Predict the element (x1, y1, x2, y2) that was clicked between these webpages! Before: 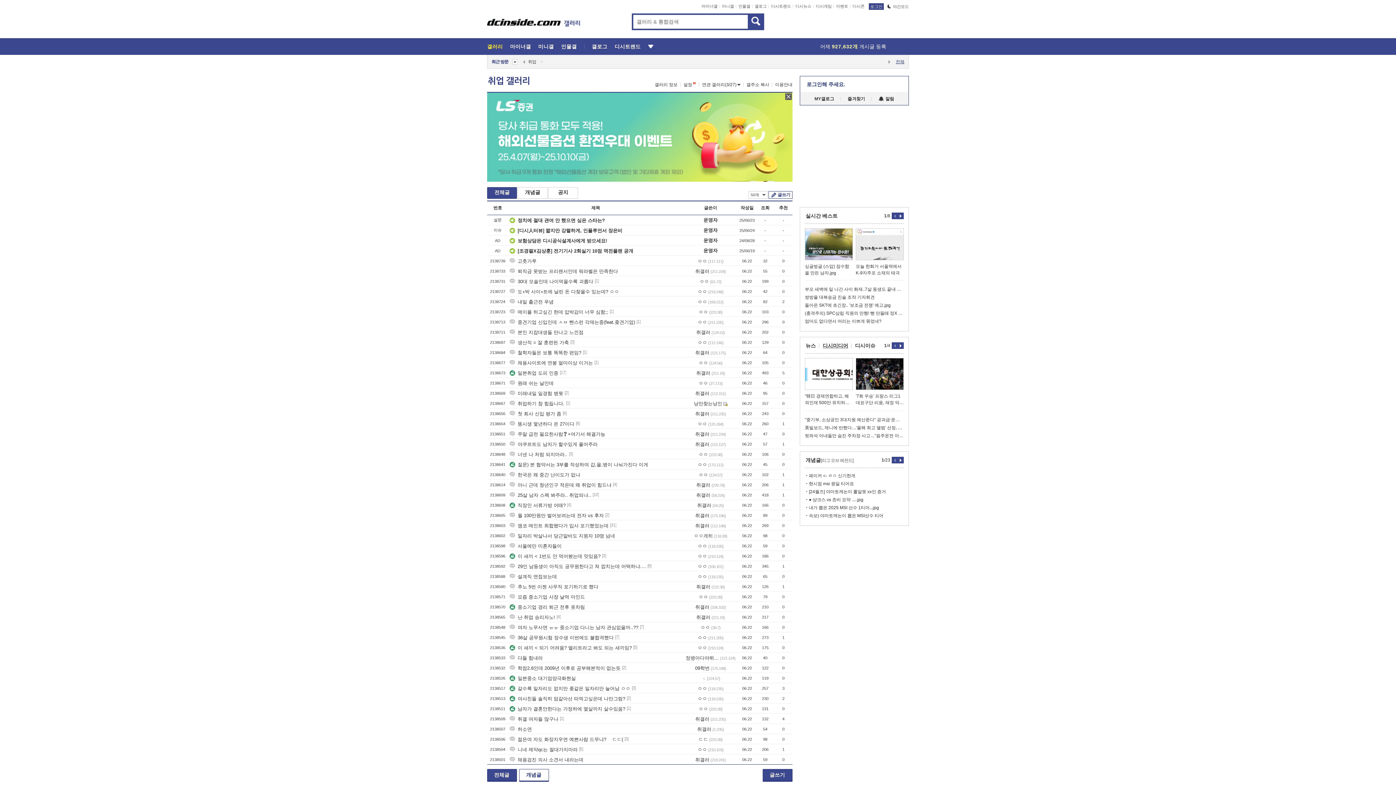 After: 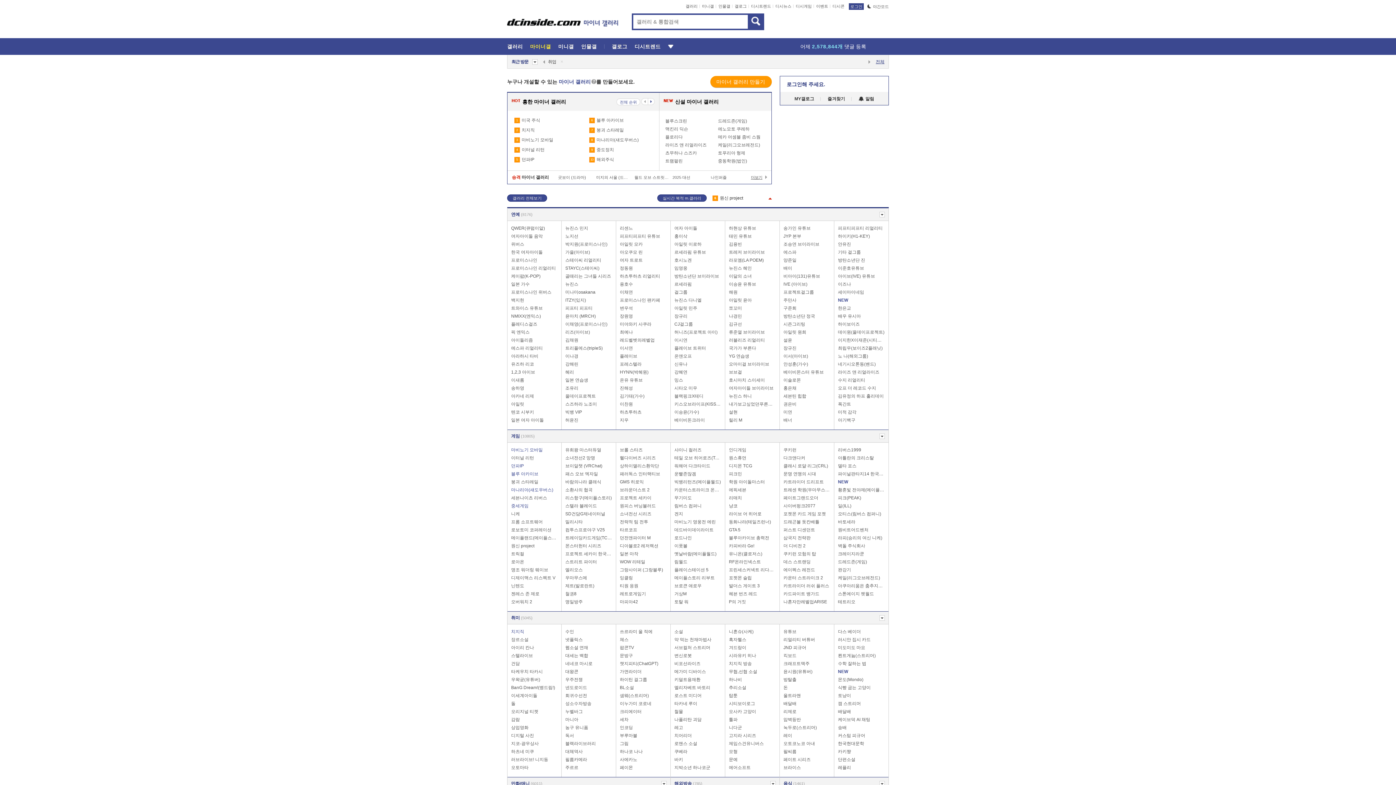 Action: bbox: (510, 43, 531, 49) label: 마이너갤